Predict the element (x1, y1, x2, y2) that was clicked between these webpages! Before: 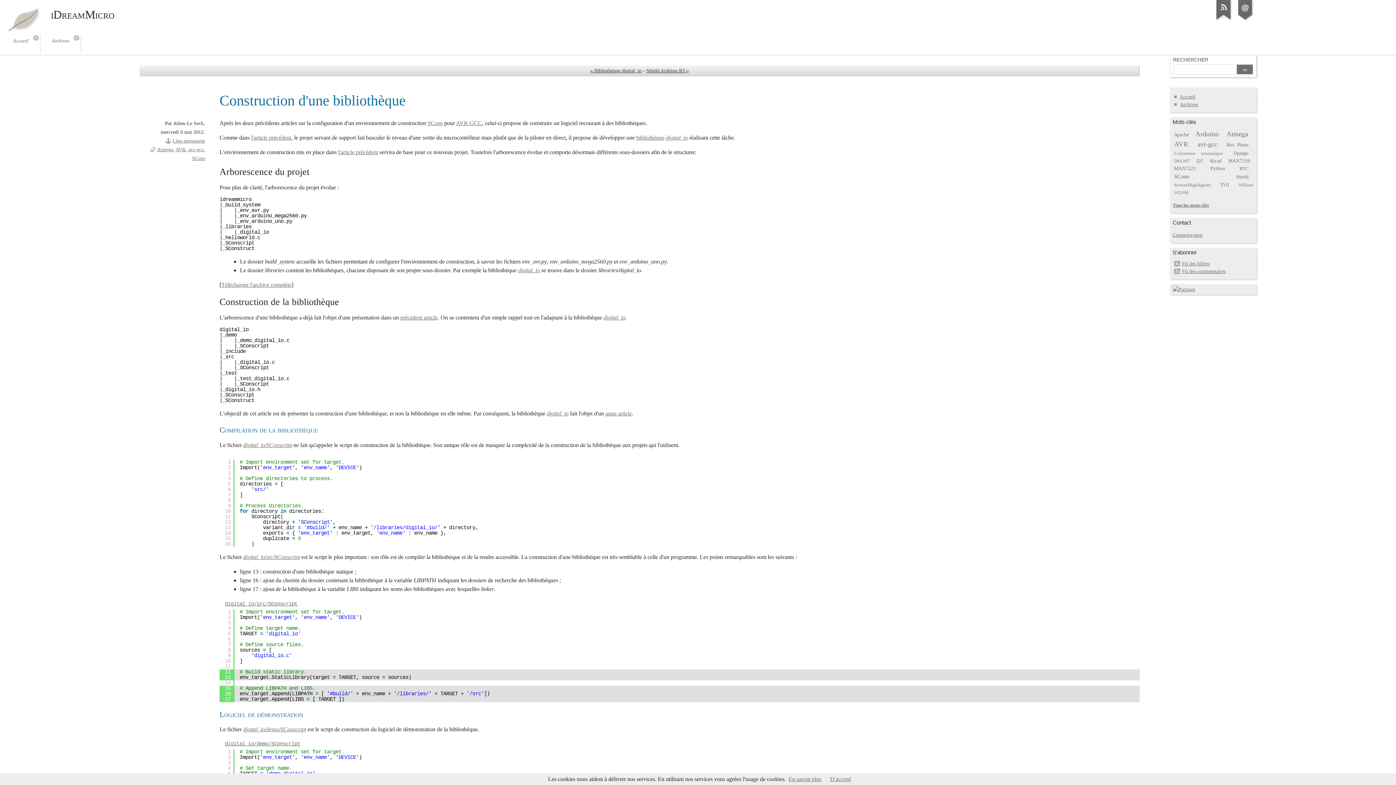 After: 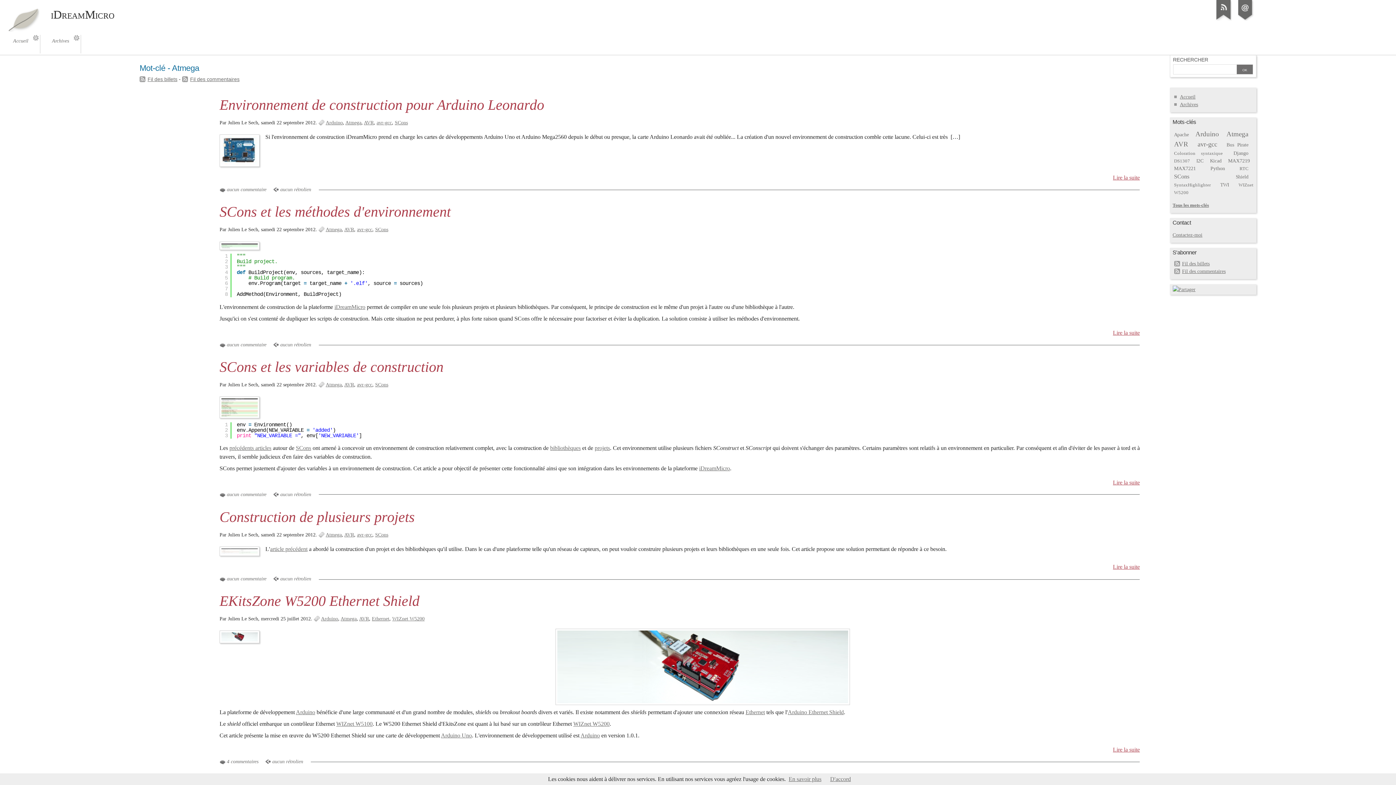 Action: label: Atmega bbox: (1226, 130, 1252, 137)